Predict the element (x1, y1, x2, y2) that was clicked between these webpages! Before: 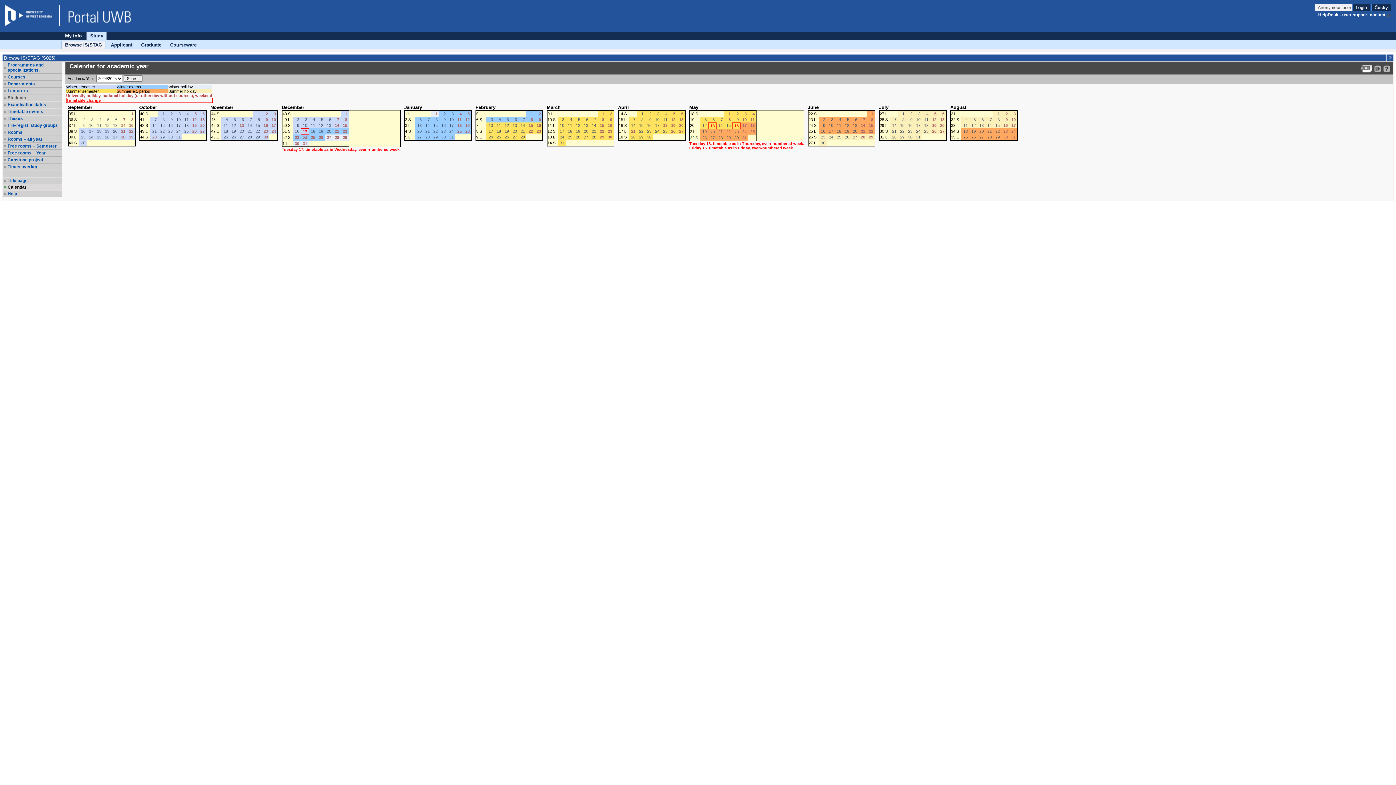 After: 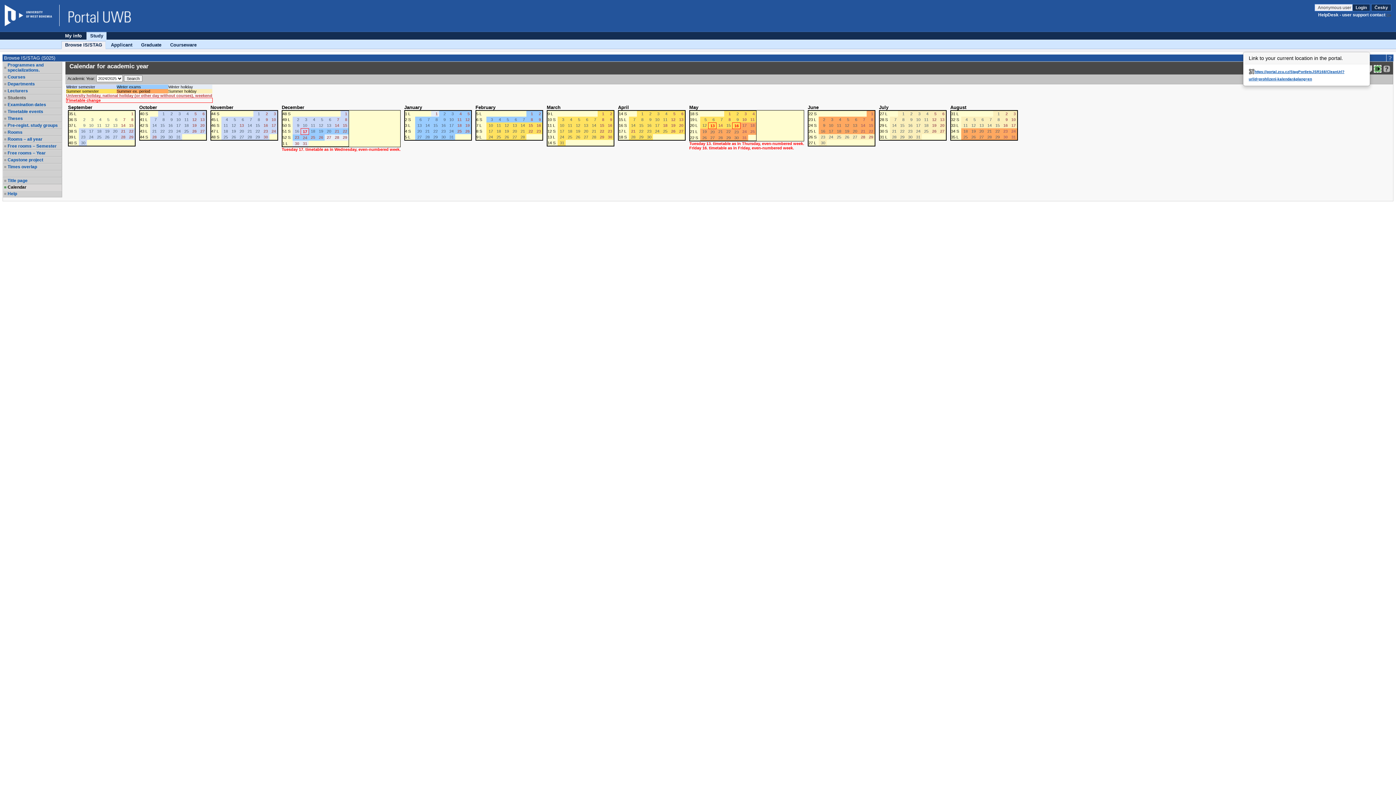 Action: bbox: (1374, 65, 1381, 72)